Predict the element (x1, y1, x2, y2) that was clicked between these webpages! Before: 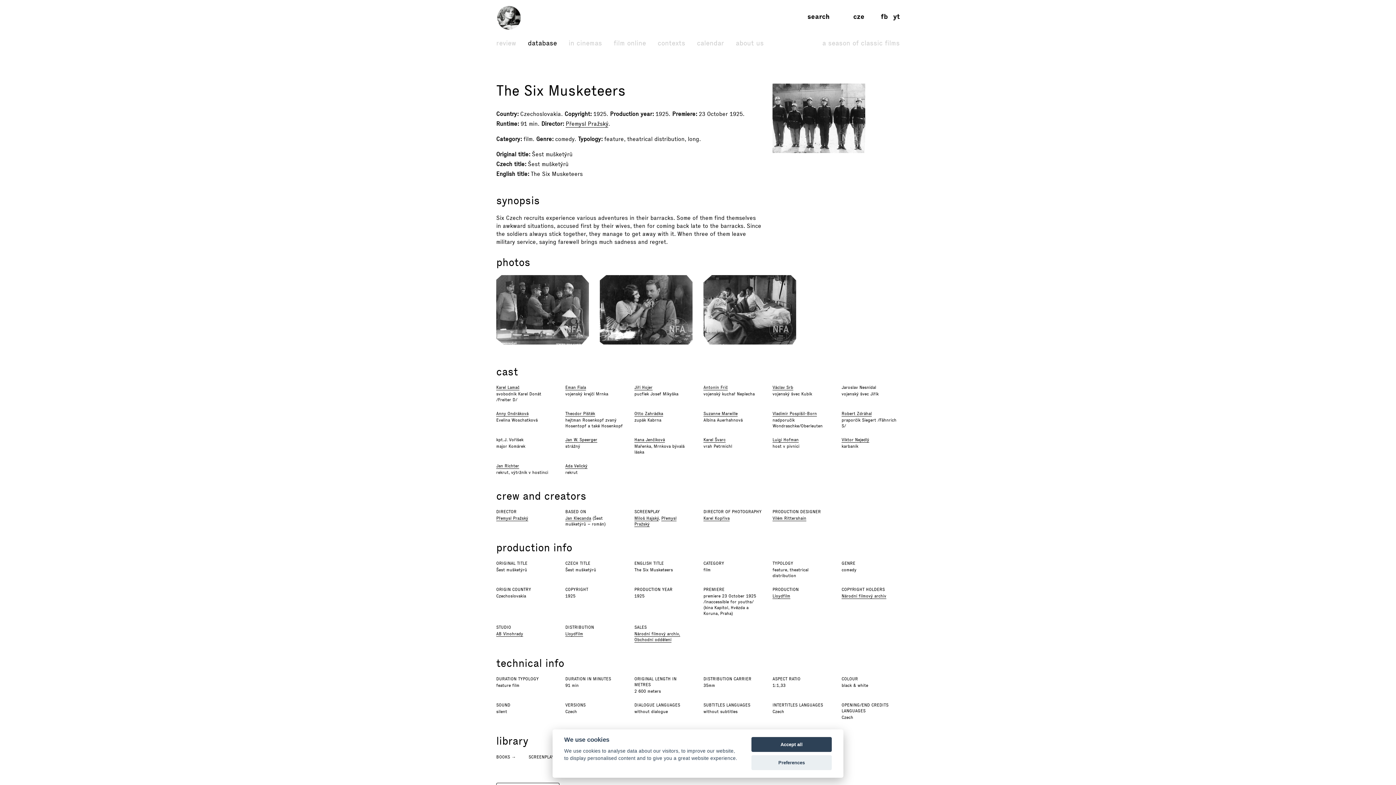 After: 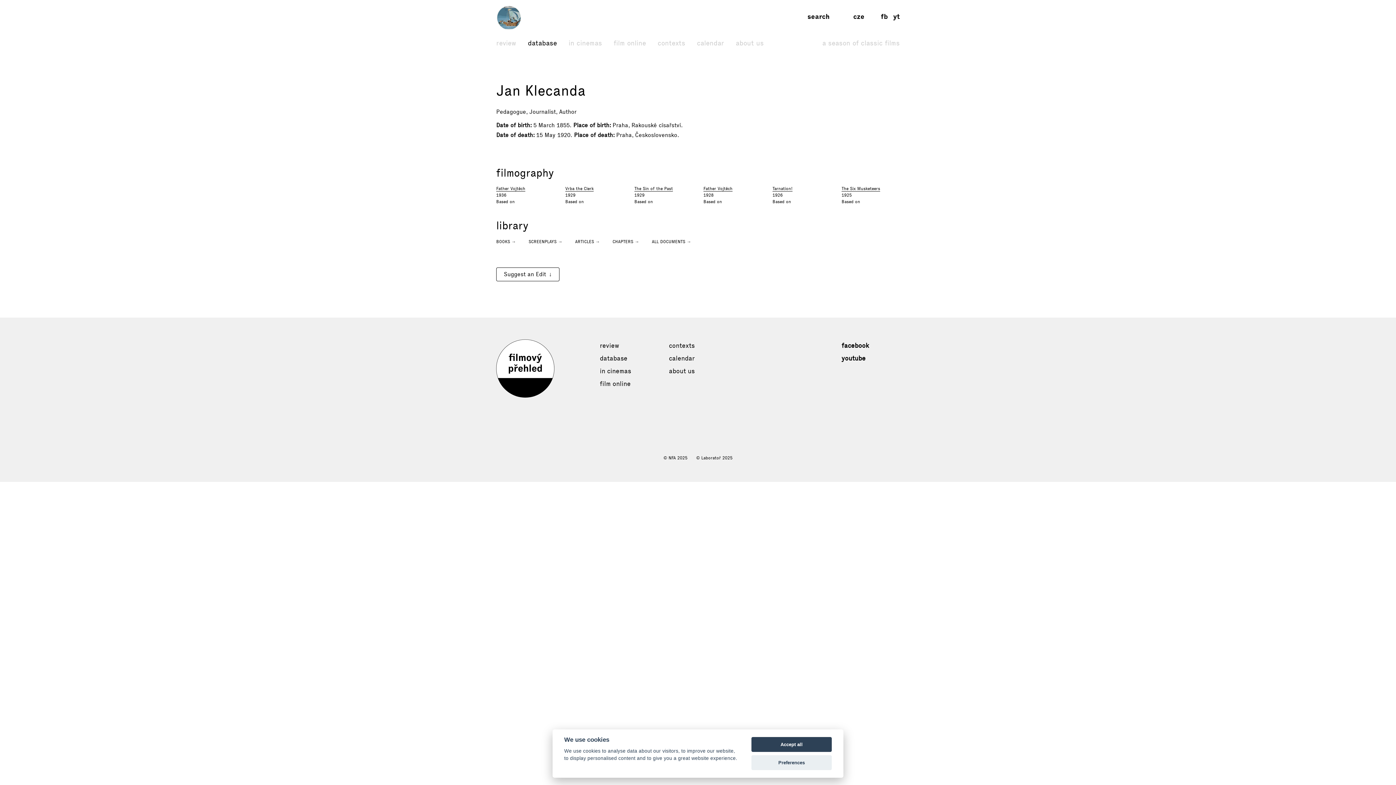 Action: label: Jan Klecanda bbox: (565, 516, 591, 521)